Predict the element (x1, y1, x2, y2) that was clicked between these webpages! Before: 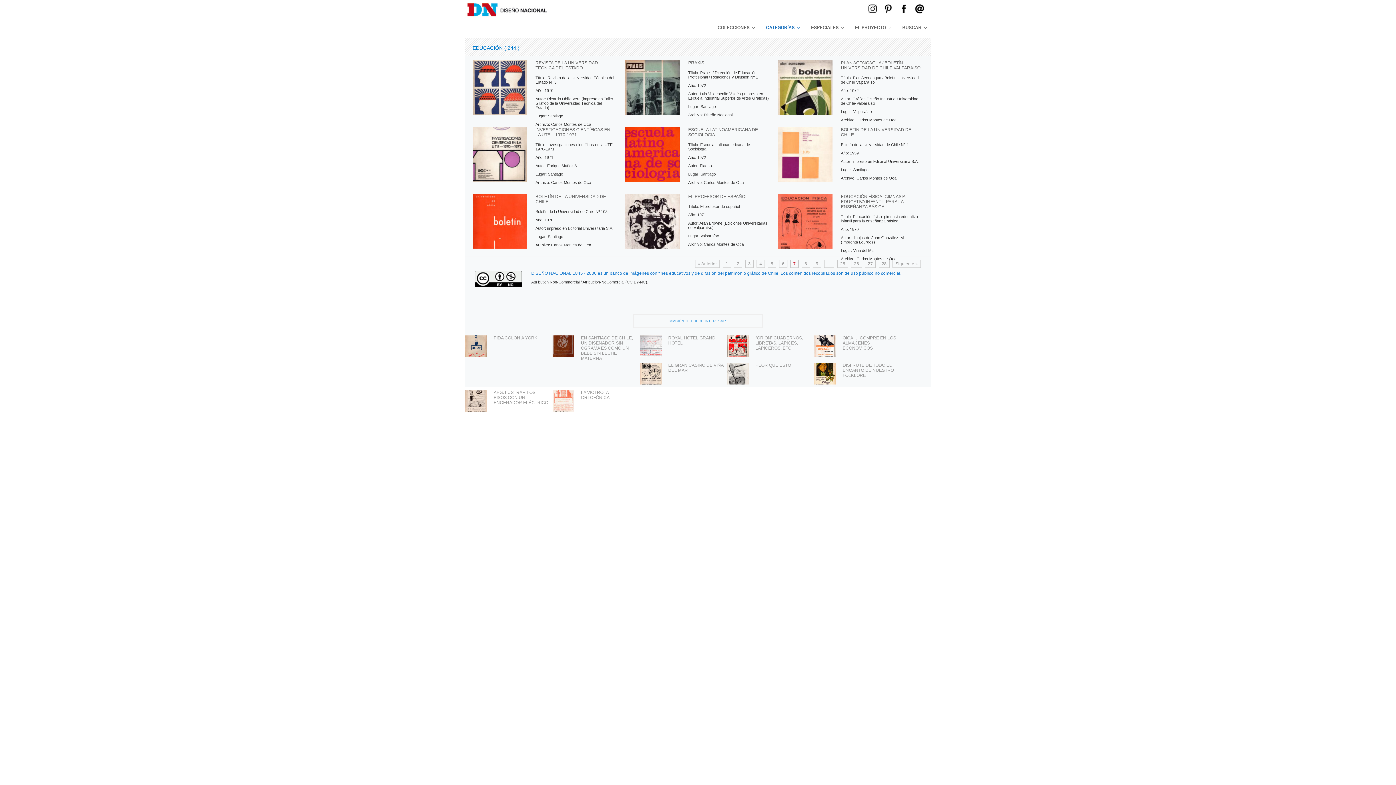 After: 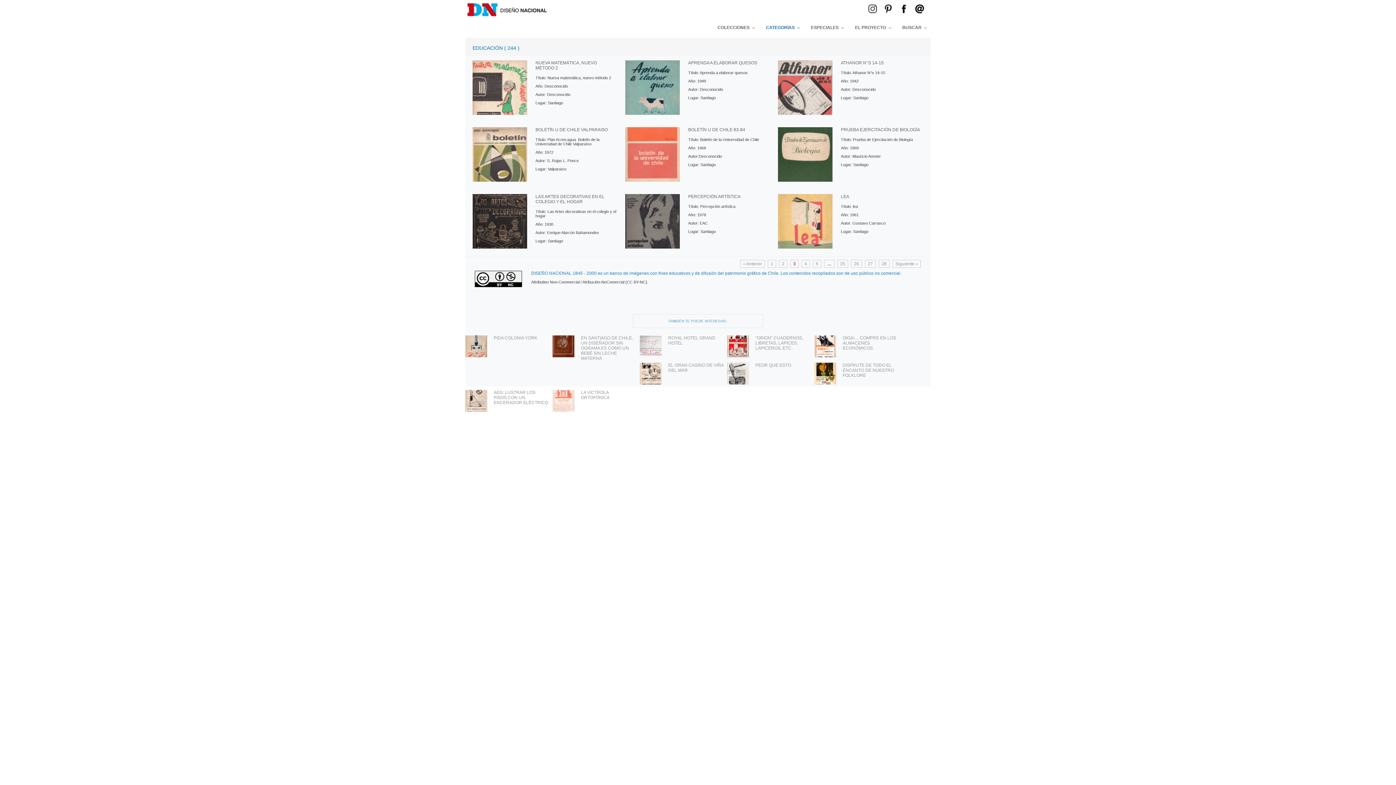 Action: label: 3 bbox: (748, 261, 750, 266)